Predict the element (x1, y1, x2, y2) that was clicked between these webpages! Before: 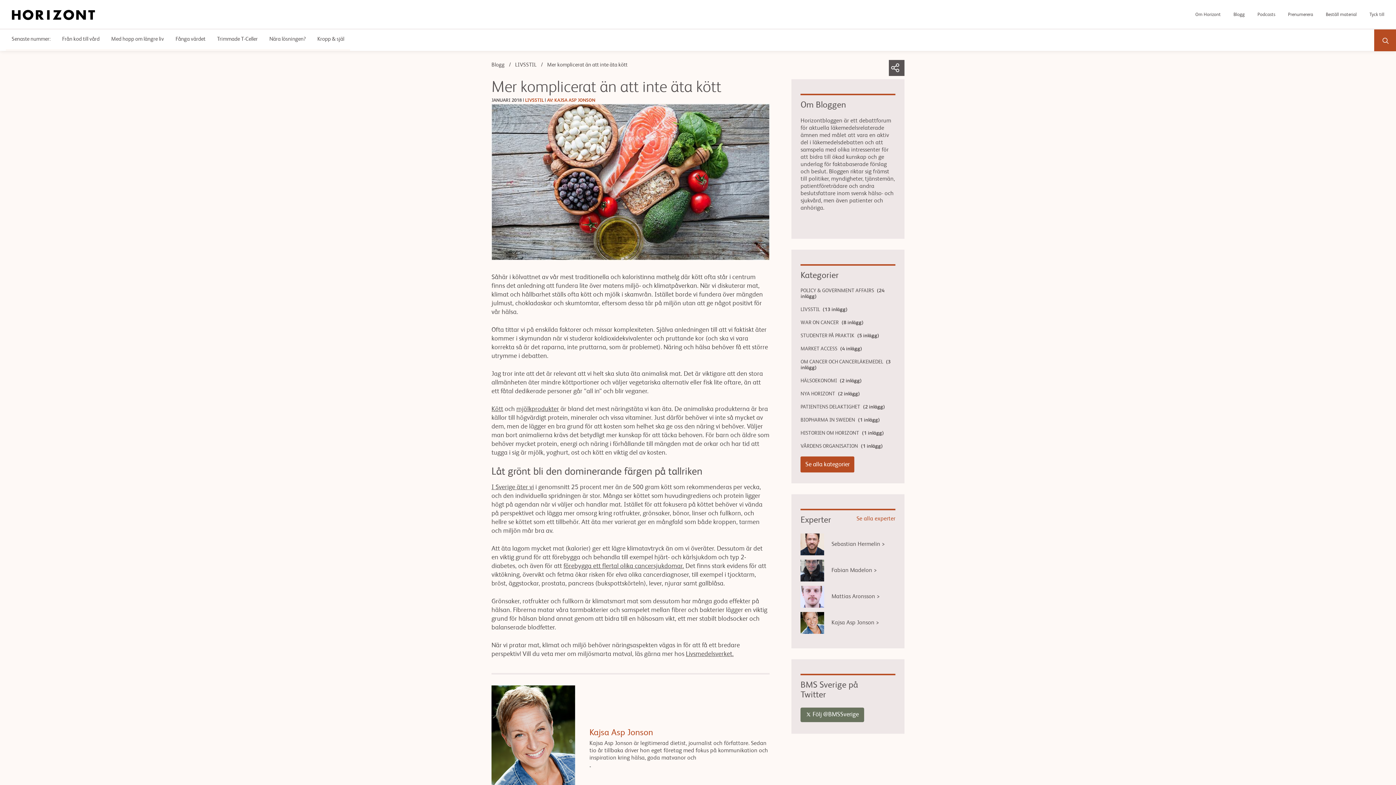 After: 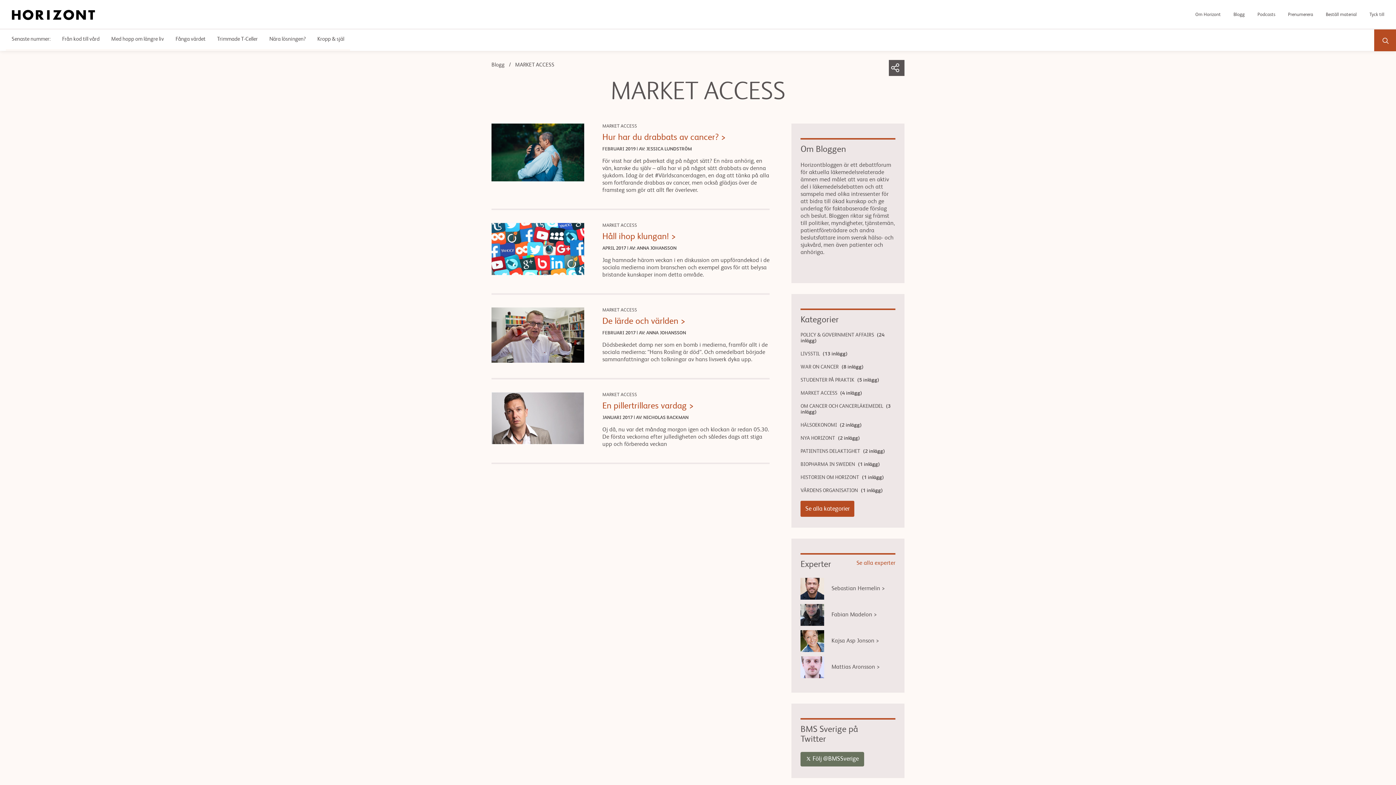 Action: label: MARKET ACCESS - 4 inlägg bbox: (800, 346, 895, 352)